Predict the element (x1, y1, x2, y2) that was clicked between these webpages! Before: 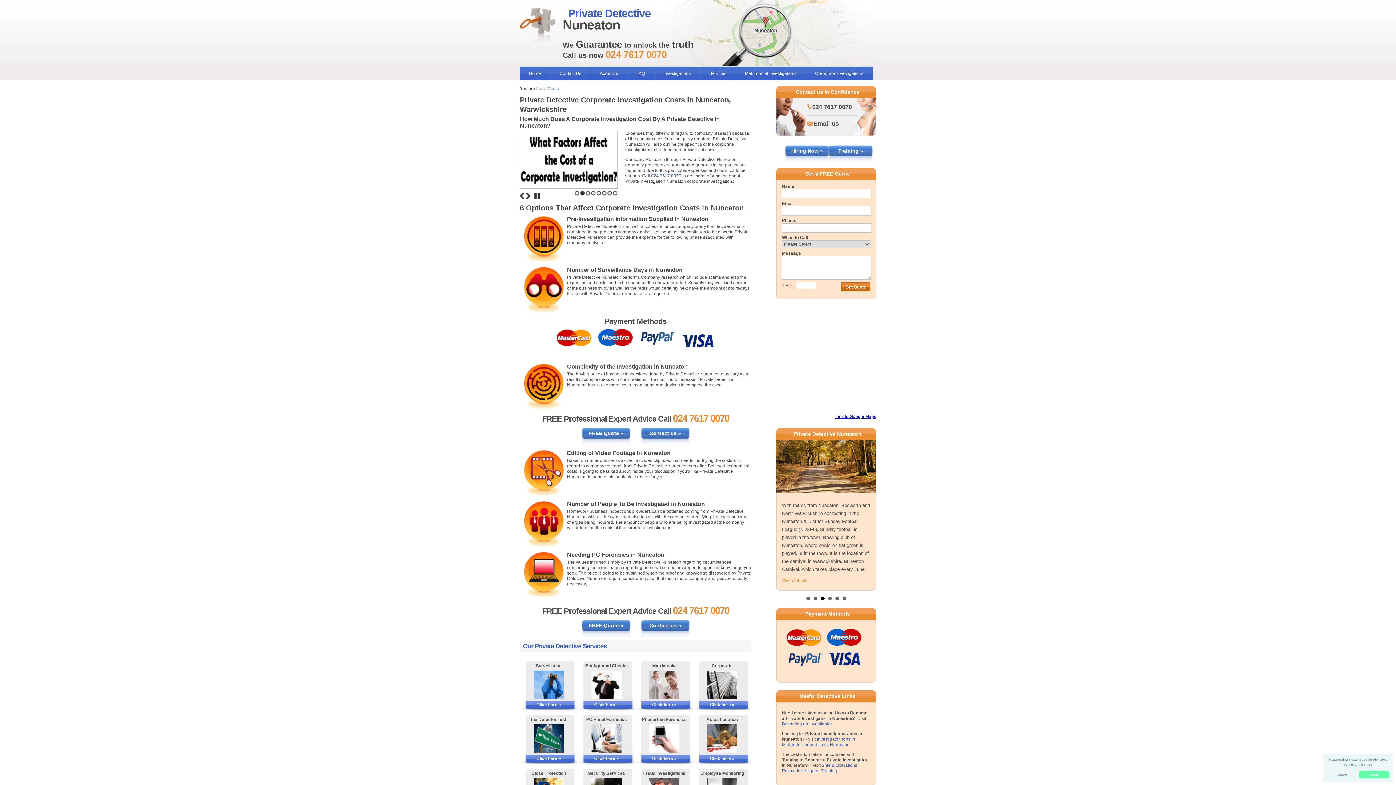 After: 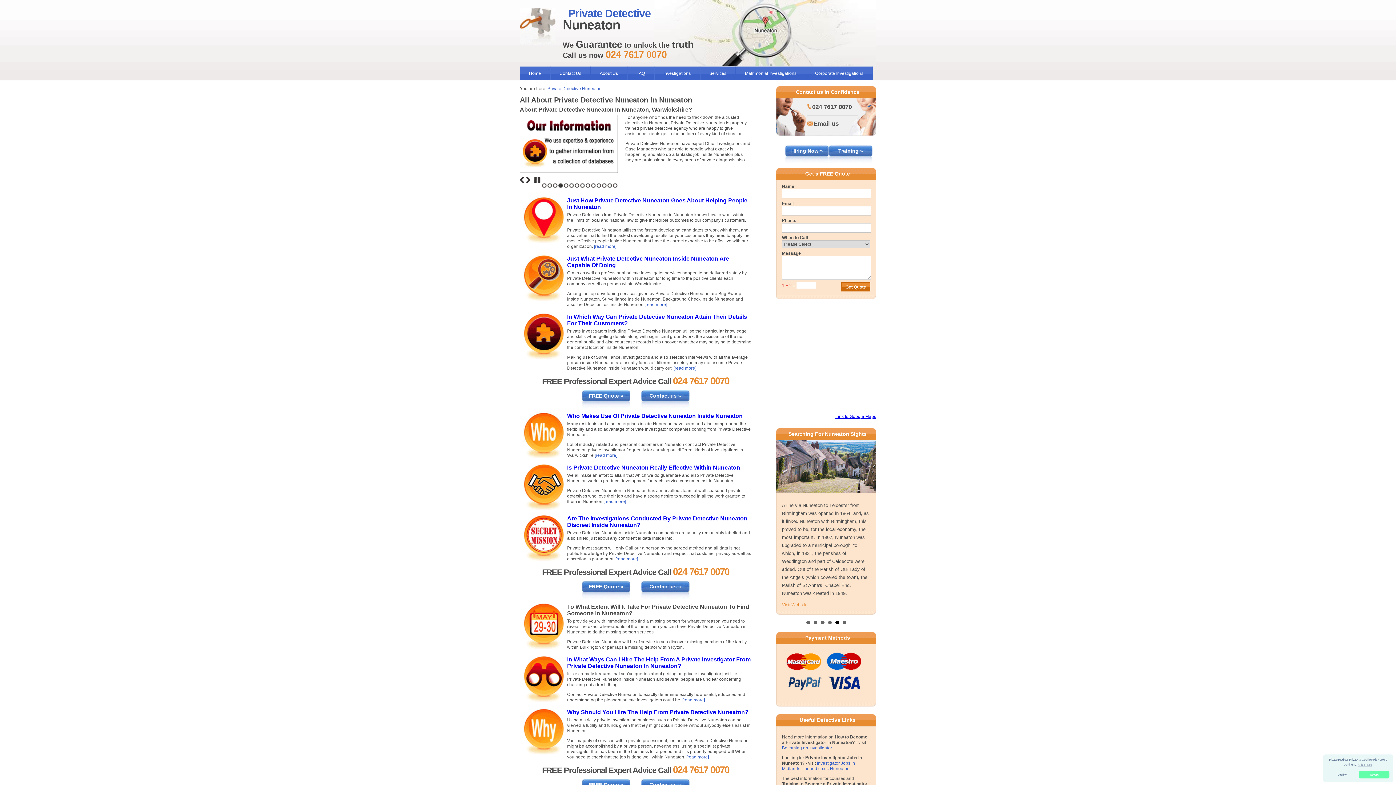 Action: label: About Us bbox: (591, 66, 627, 80)